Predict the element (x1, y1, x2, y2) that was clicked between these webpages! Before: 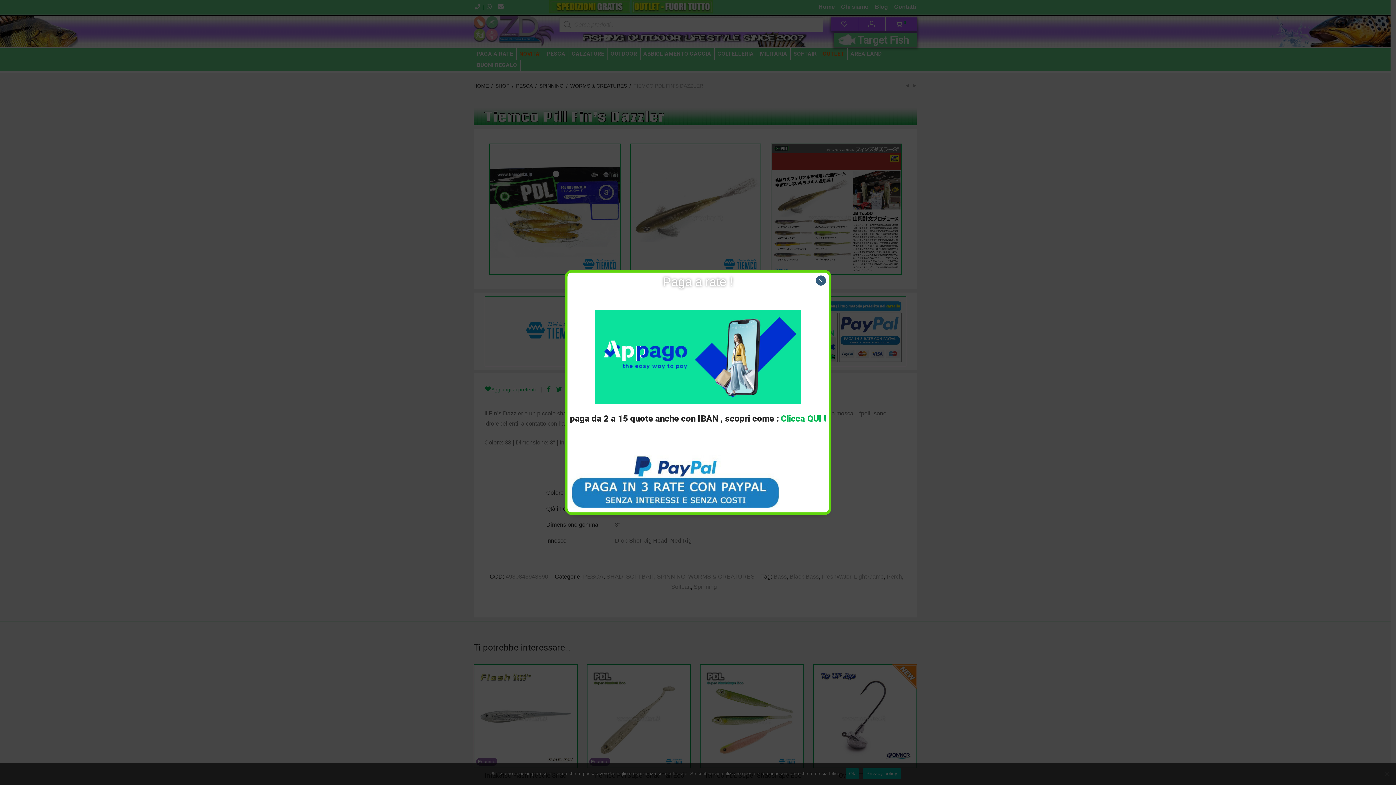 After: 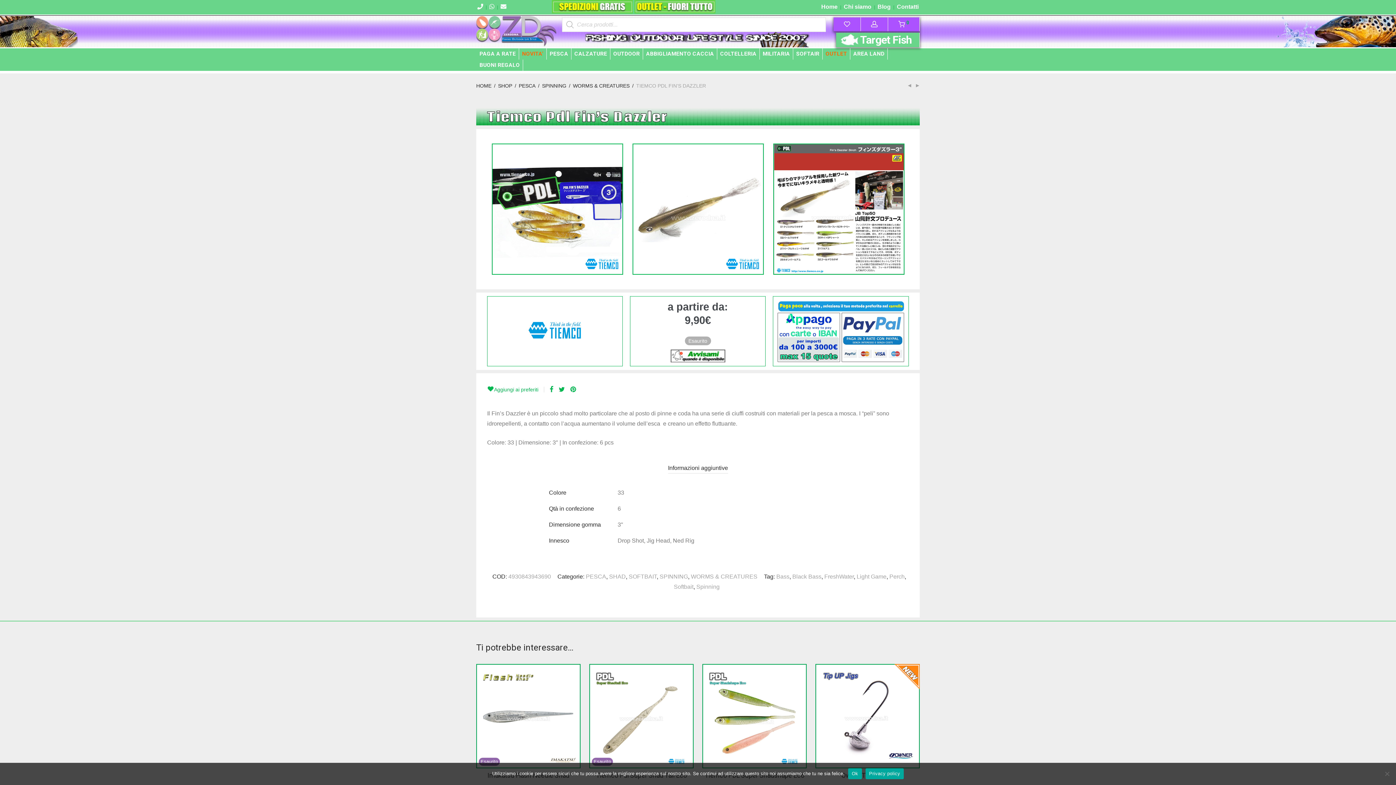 Action: label: Chiudi bbox: (815, 275, 826, 285)